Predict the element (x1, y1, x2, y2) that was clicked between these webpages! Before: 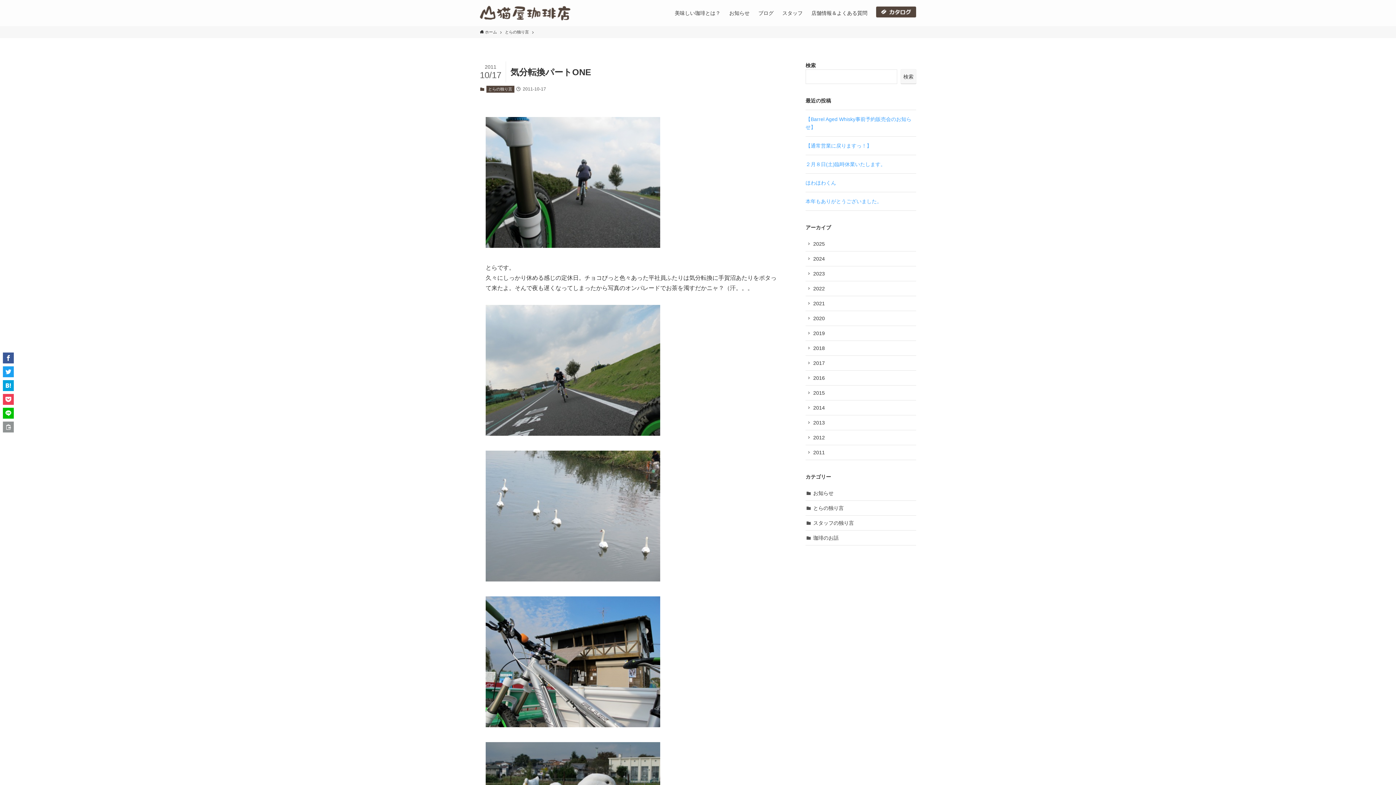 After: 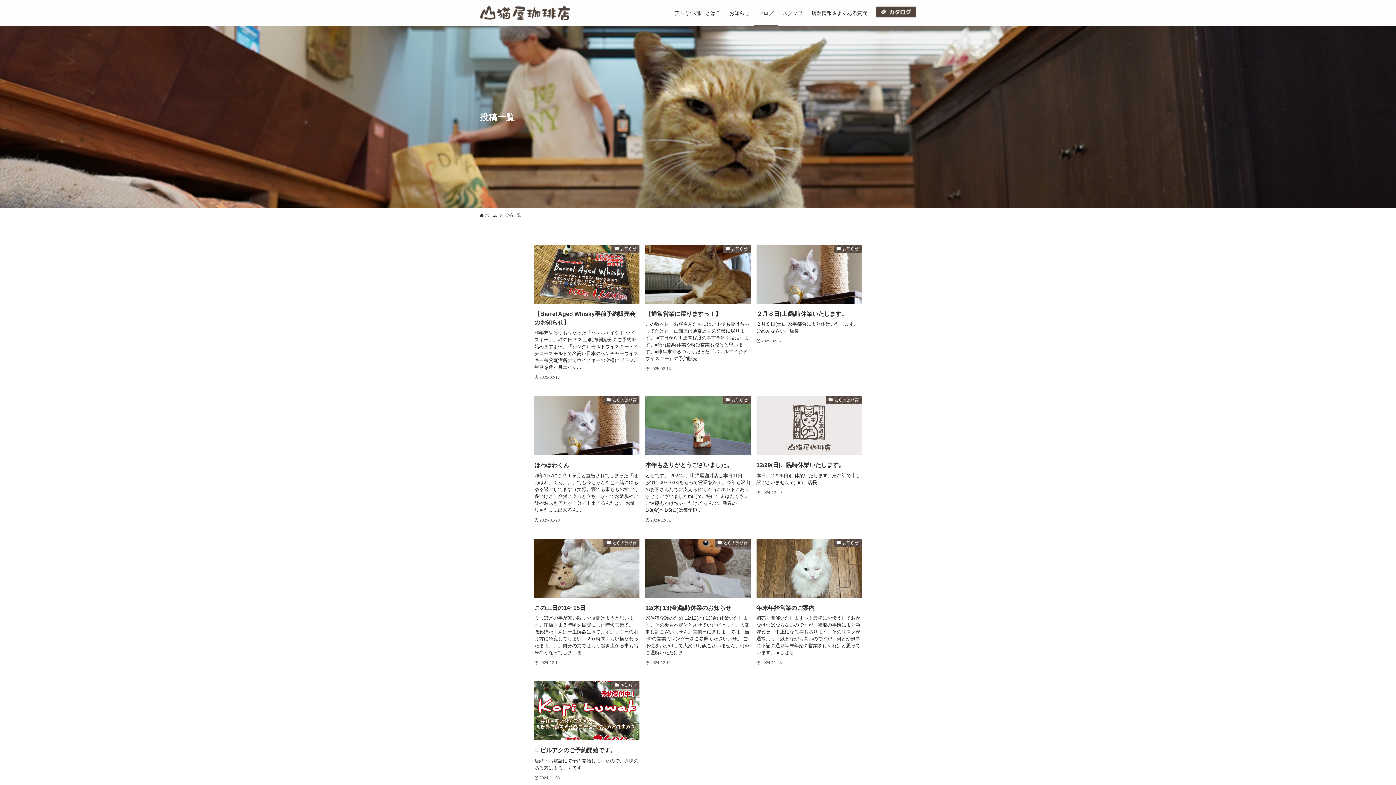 Action: bbox: (754, 0, 778, 26) label: ブログ